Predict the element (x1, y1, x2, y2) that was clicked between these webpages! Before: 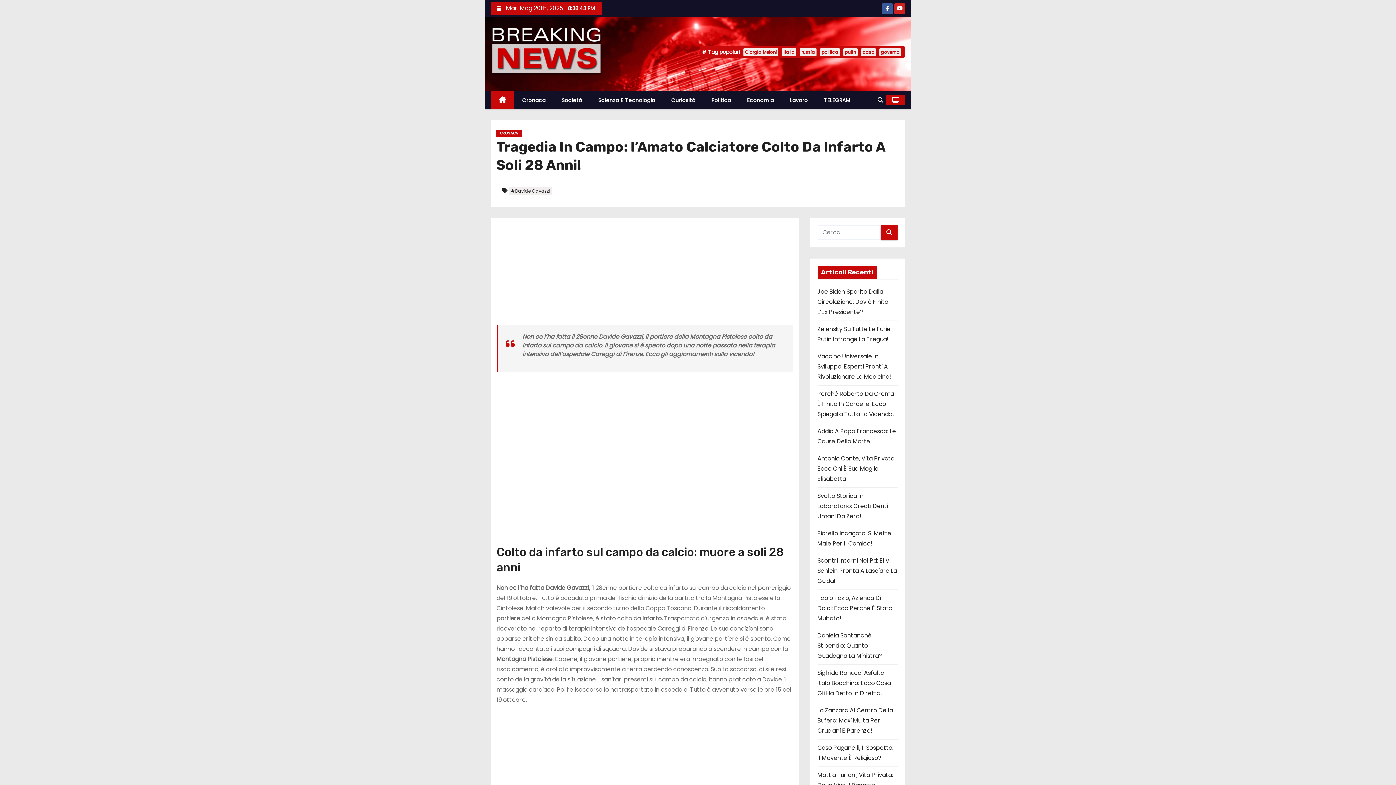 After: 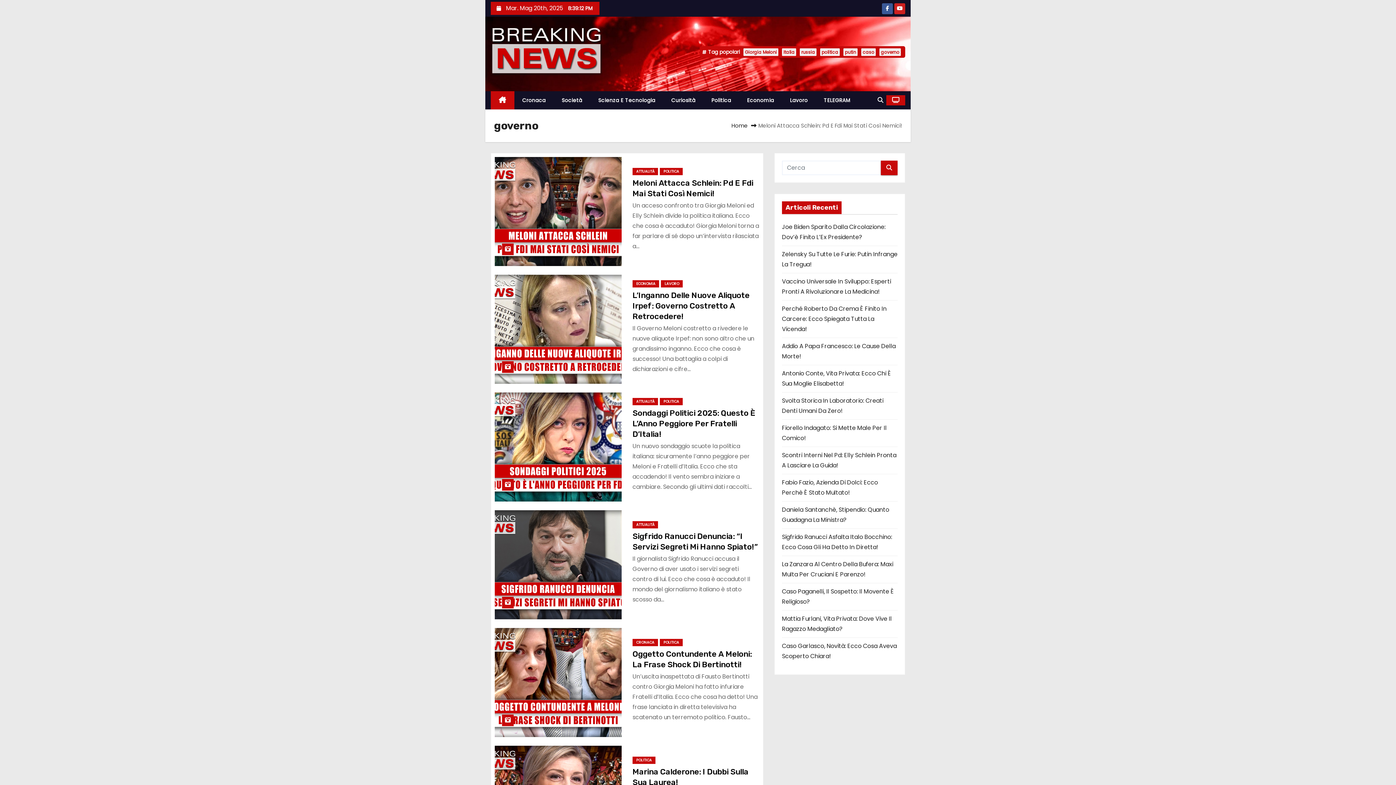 Action: bbox: (879, 48, 901, 56) label: governo